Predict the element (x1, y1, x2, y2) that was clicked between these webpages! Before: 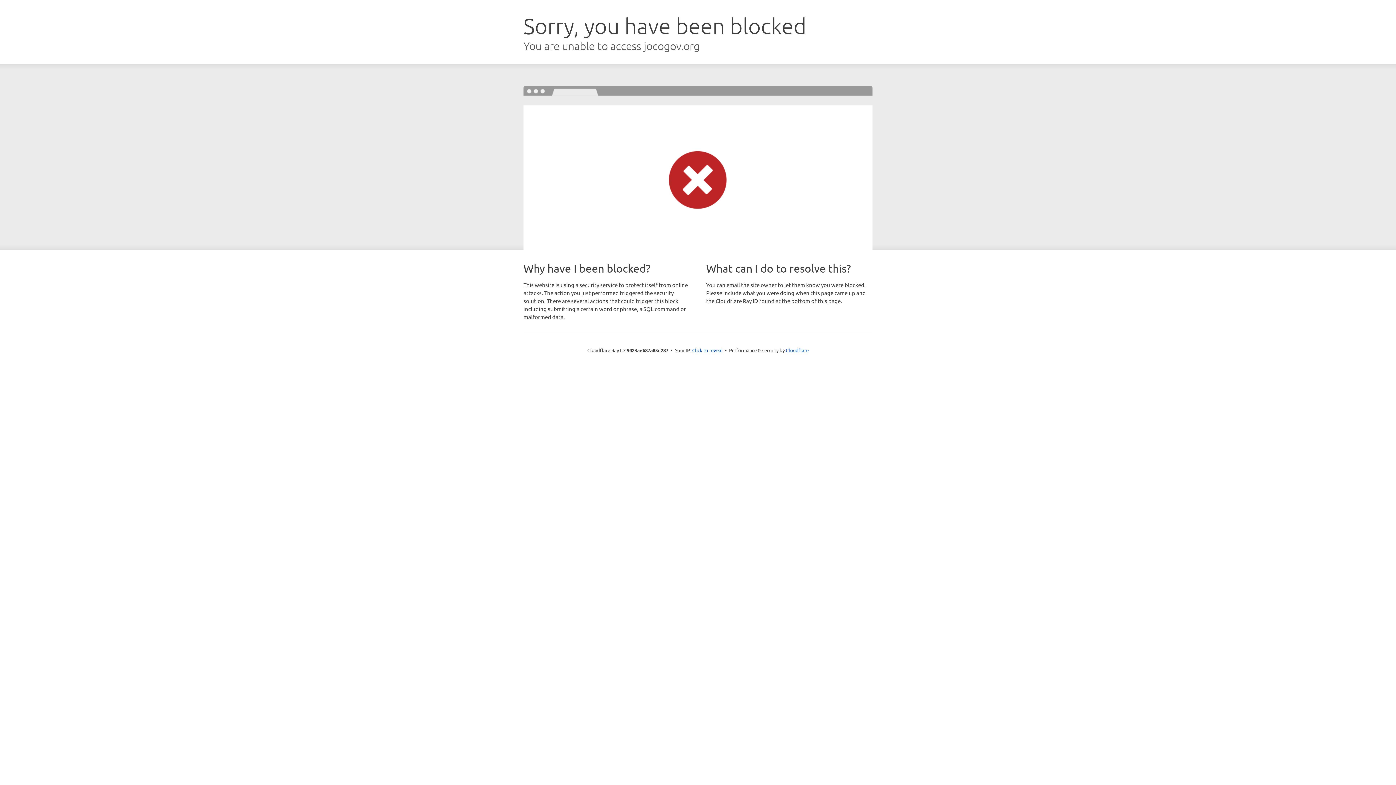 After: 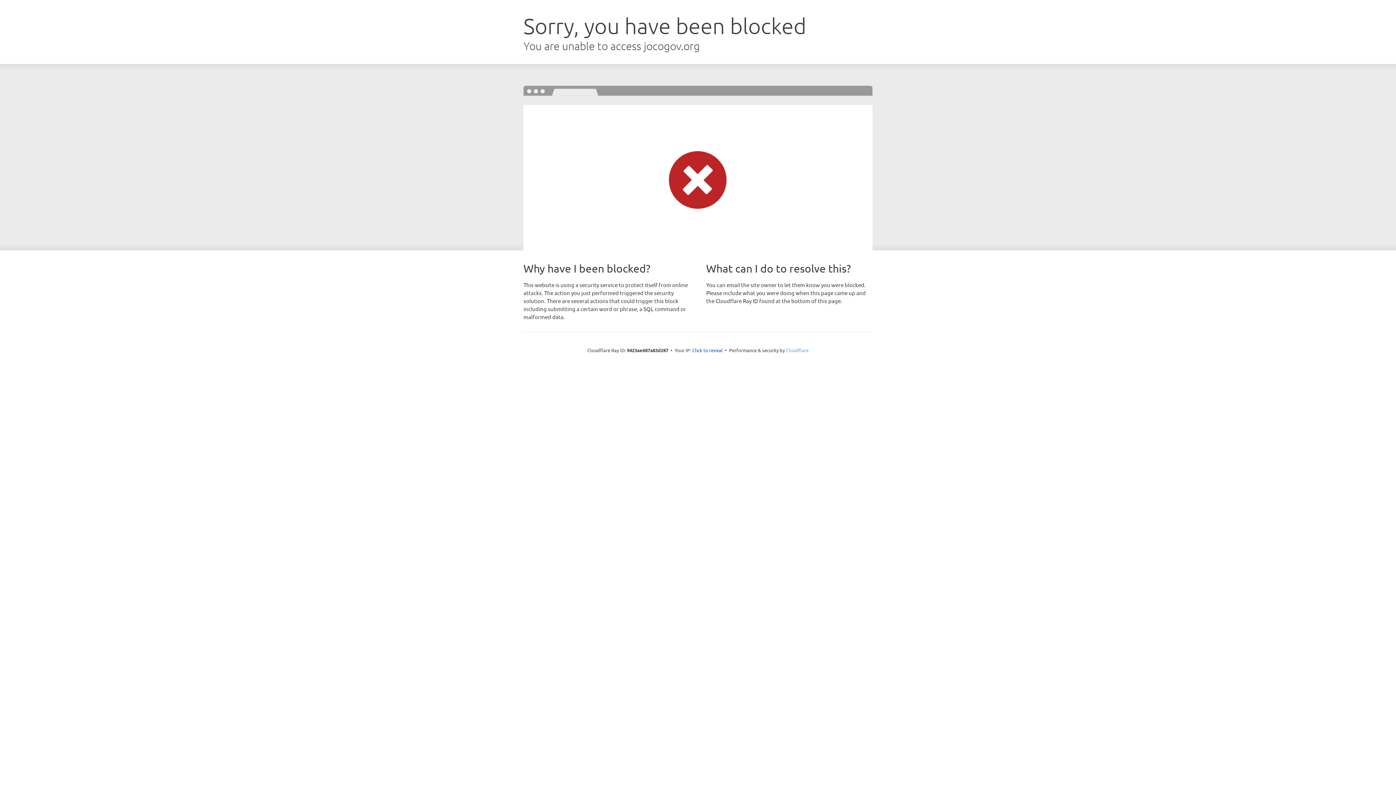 Action: label: Cloudflare bbox: (786, 347, 808, 353)